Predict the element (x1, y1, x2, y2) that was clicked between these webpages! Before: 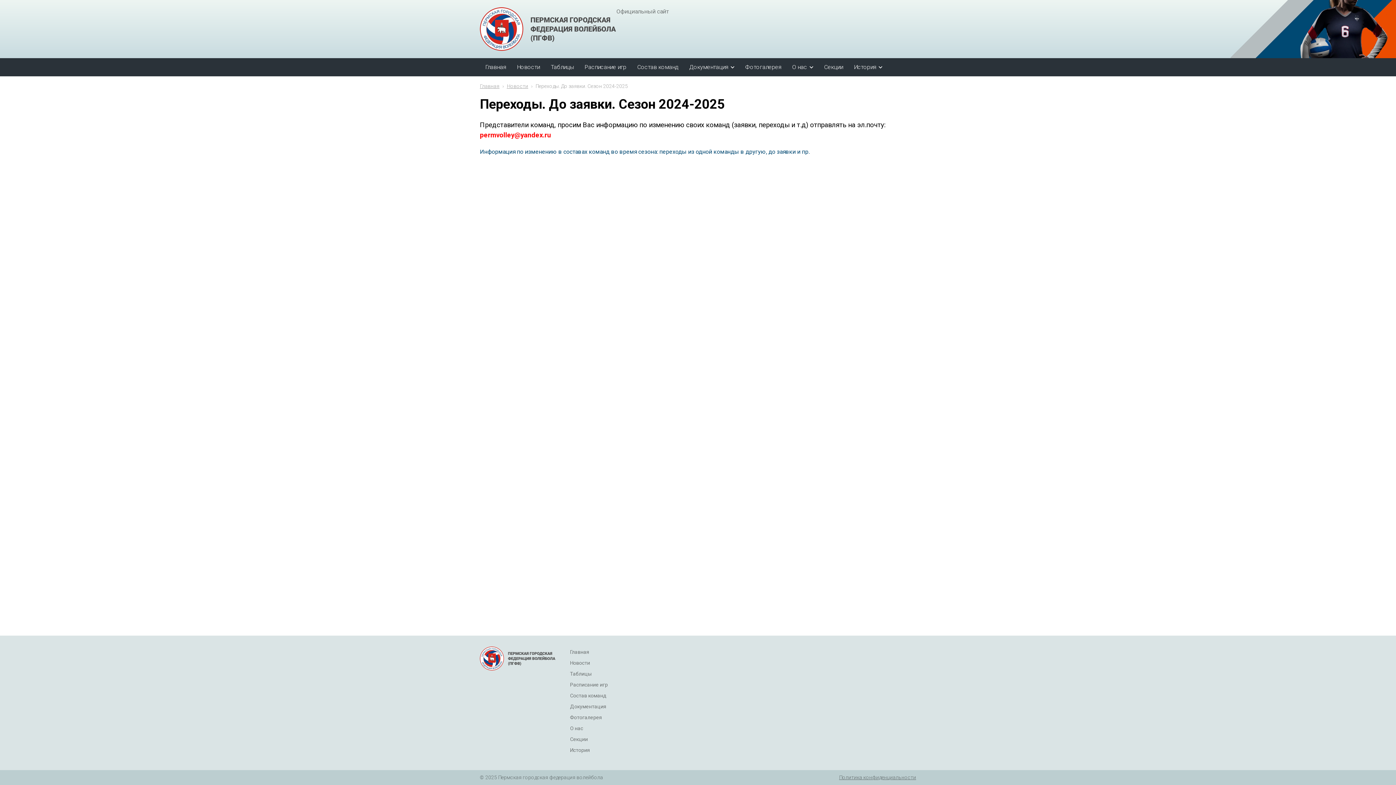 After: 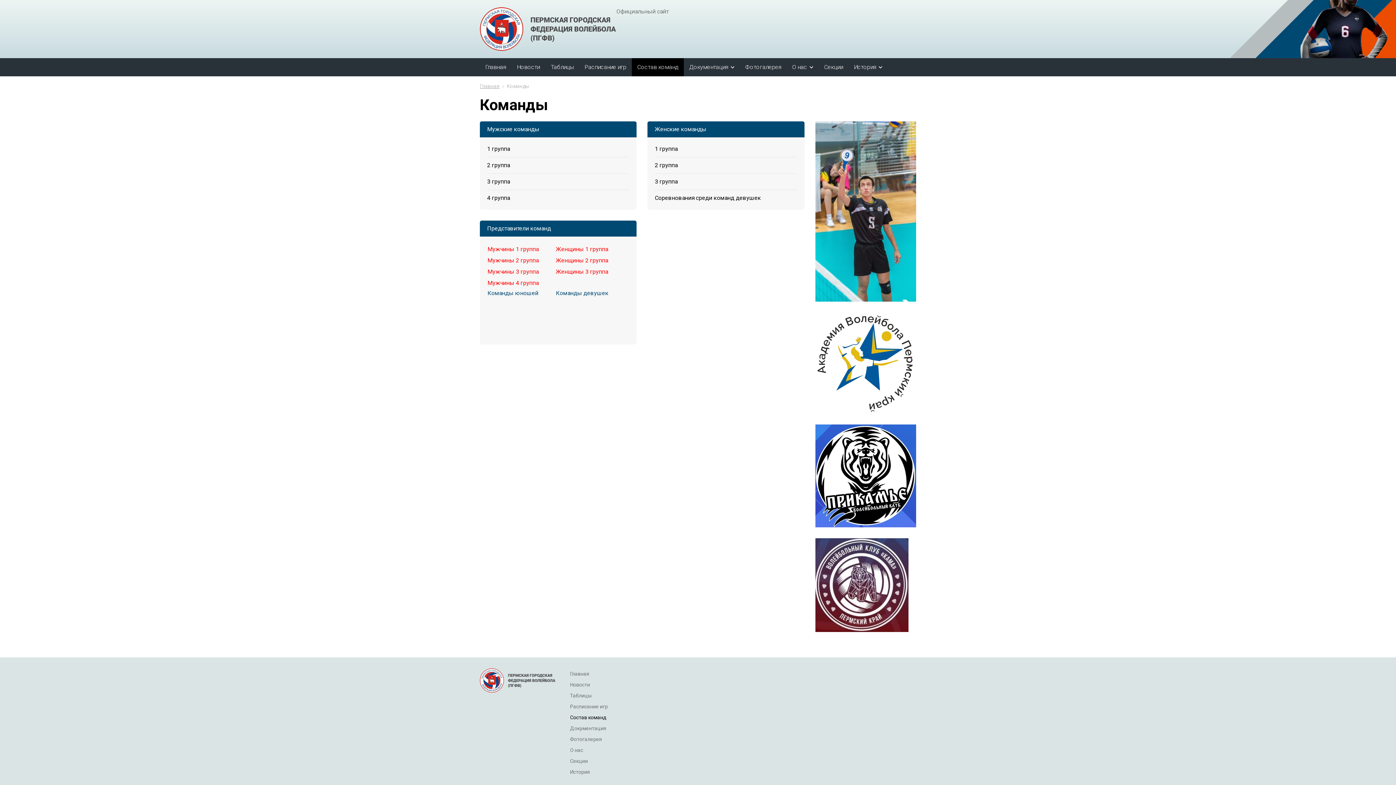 Action: bbox: (570, 693, 606, 698) label: Состав команд